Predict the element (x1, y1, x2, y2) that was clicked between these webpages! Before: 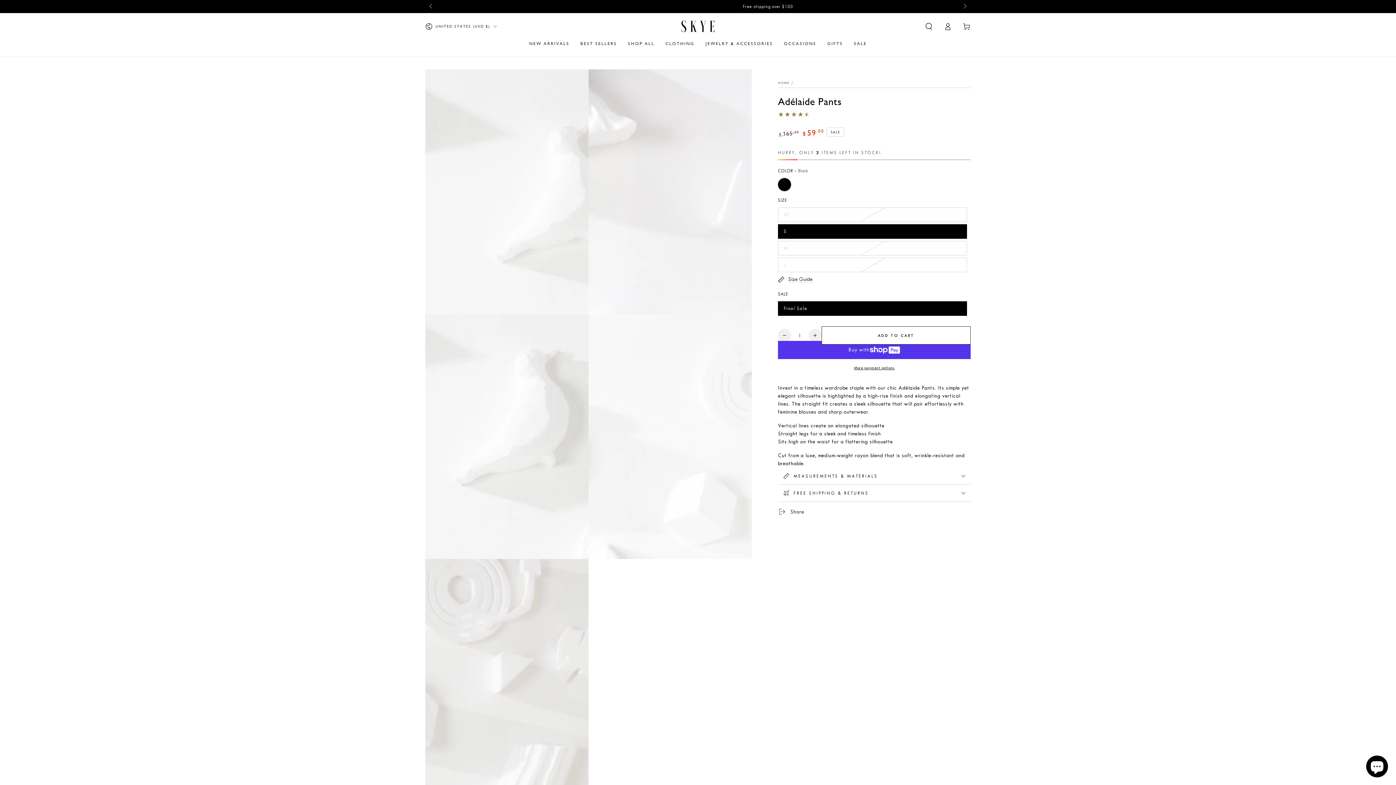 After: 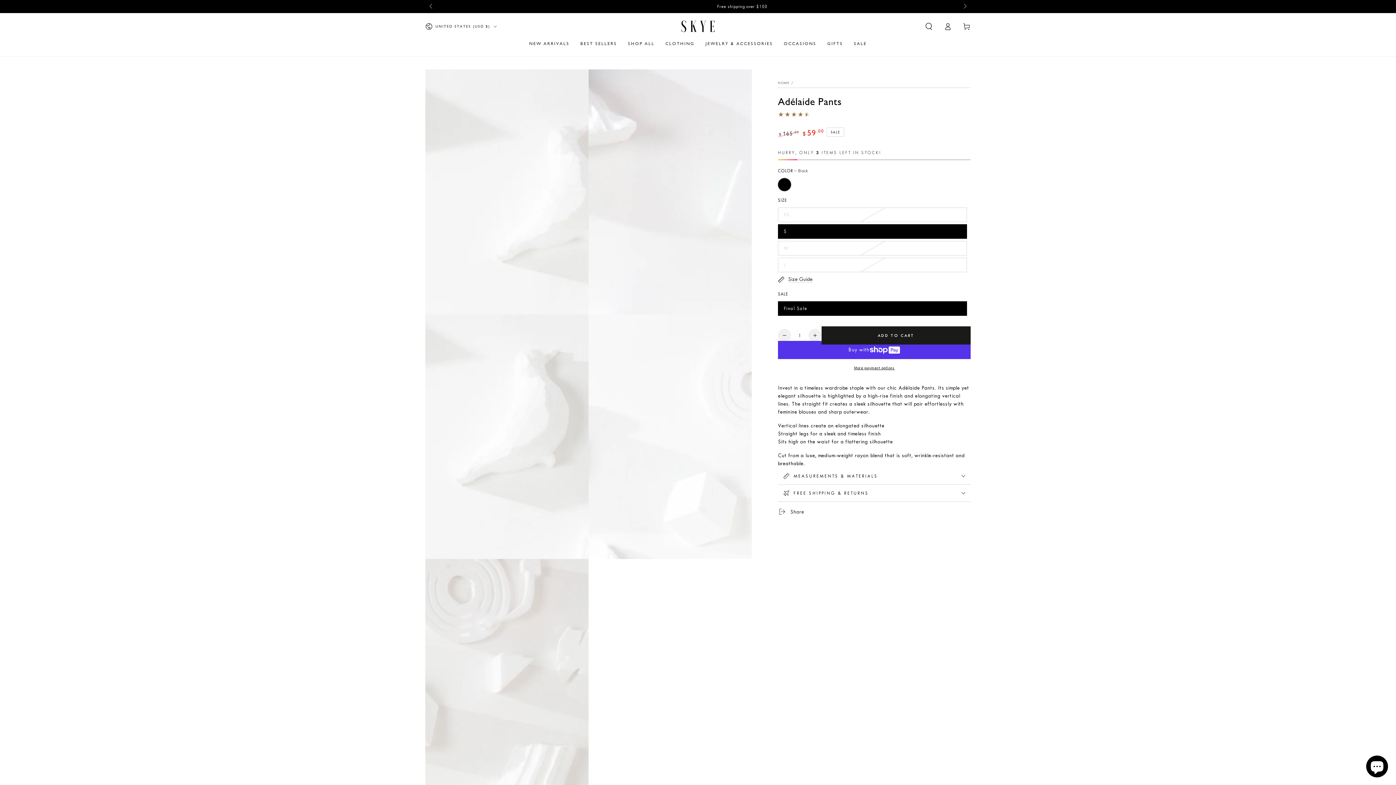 Action: label: ADD TO CART bbox: (821, 326, 970, 344)